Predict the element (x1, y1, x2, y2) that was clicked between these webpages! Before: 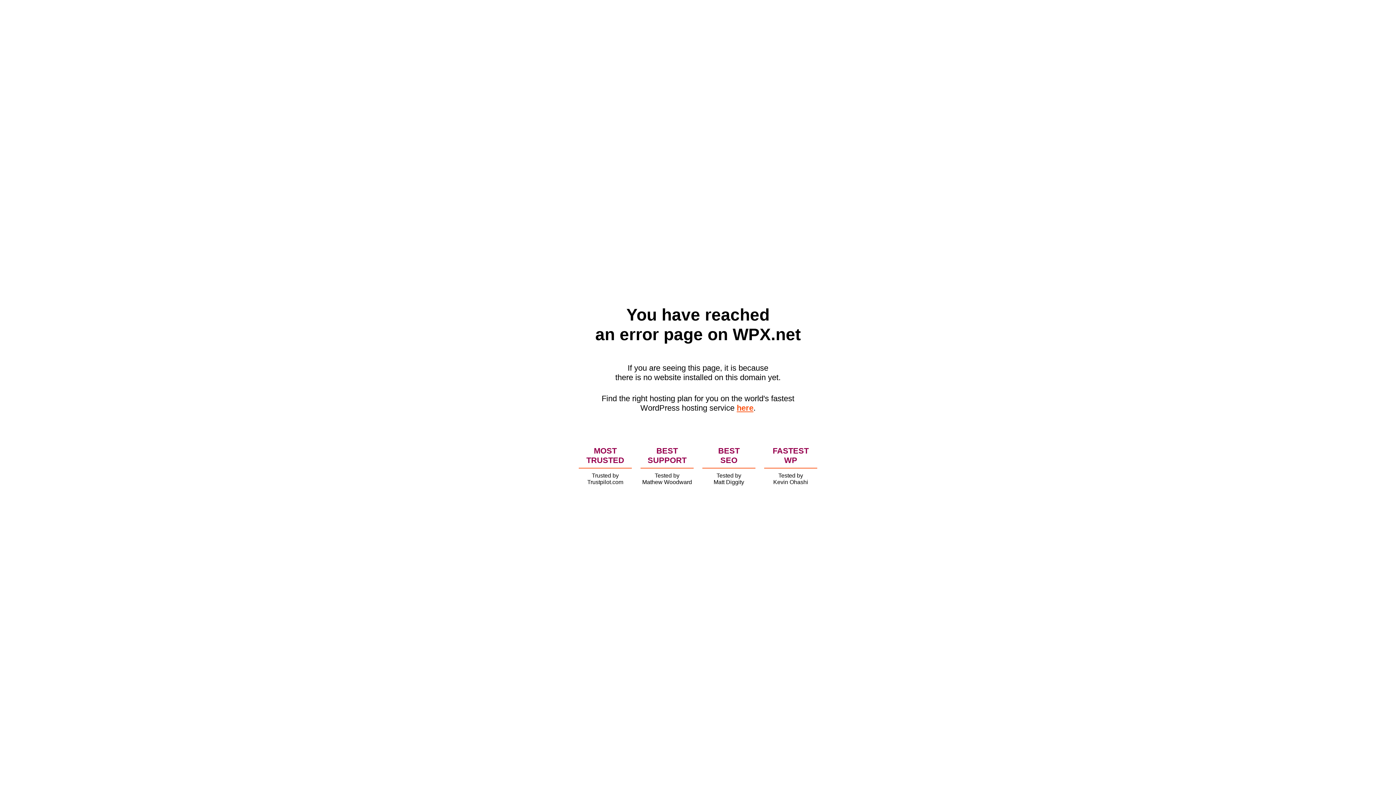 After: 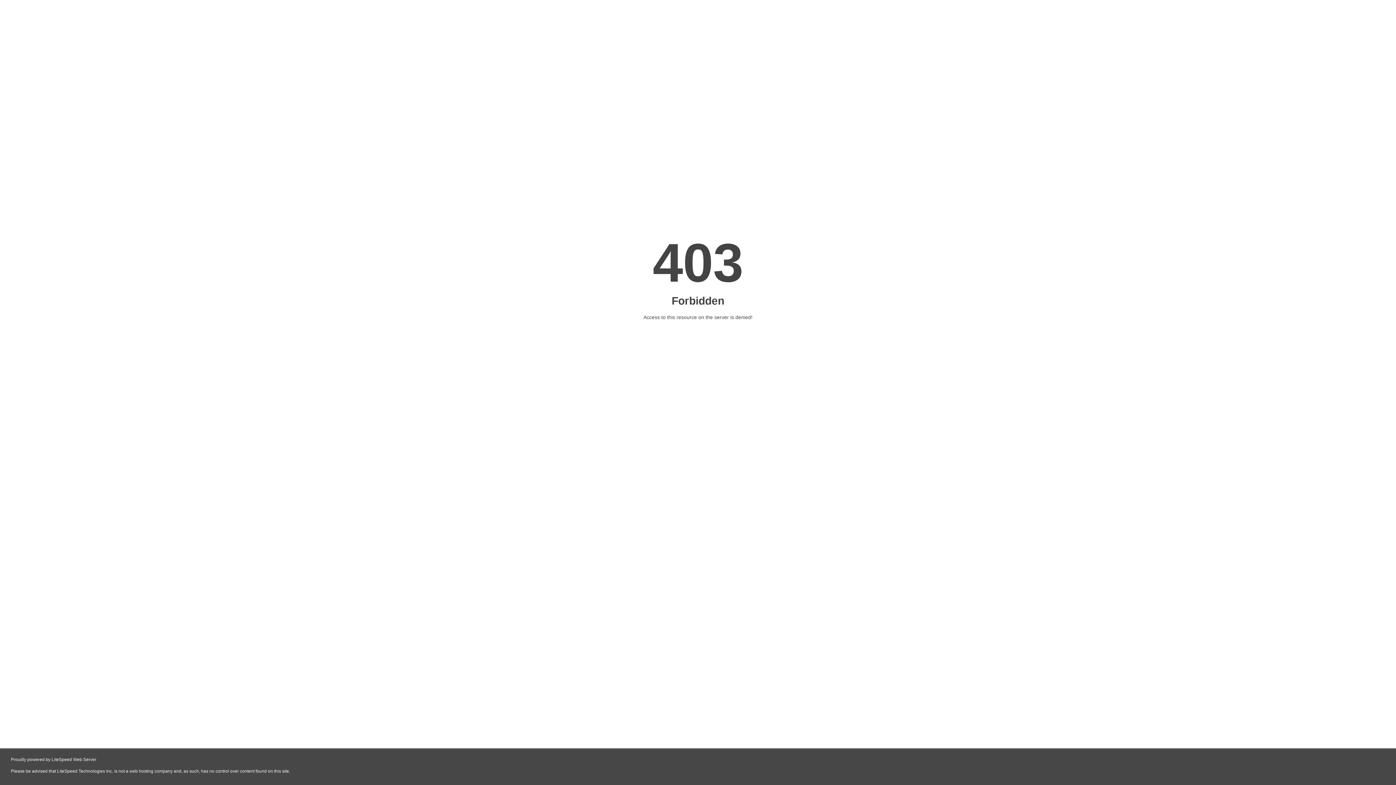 Action: bbox: (736, 403, 753, 412) label: here